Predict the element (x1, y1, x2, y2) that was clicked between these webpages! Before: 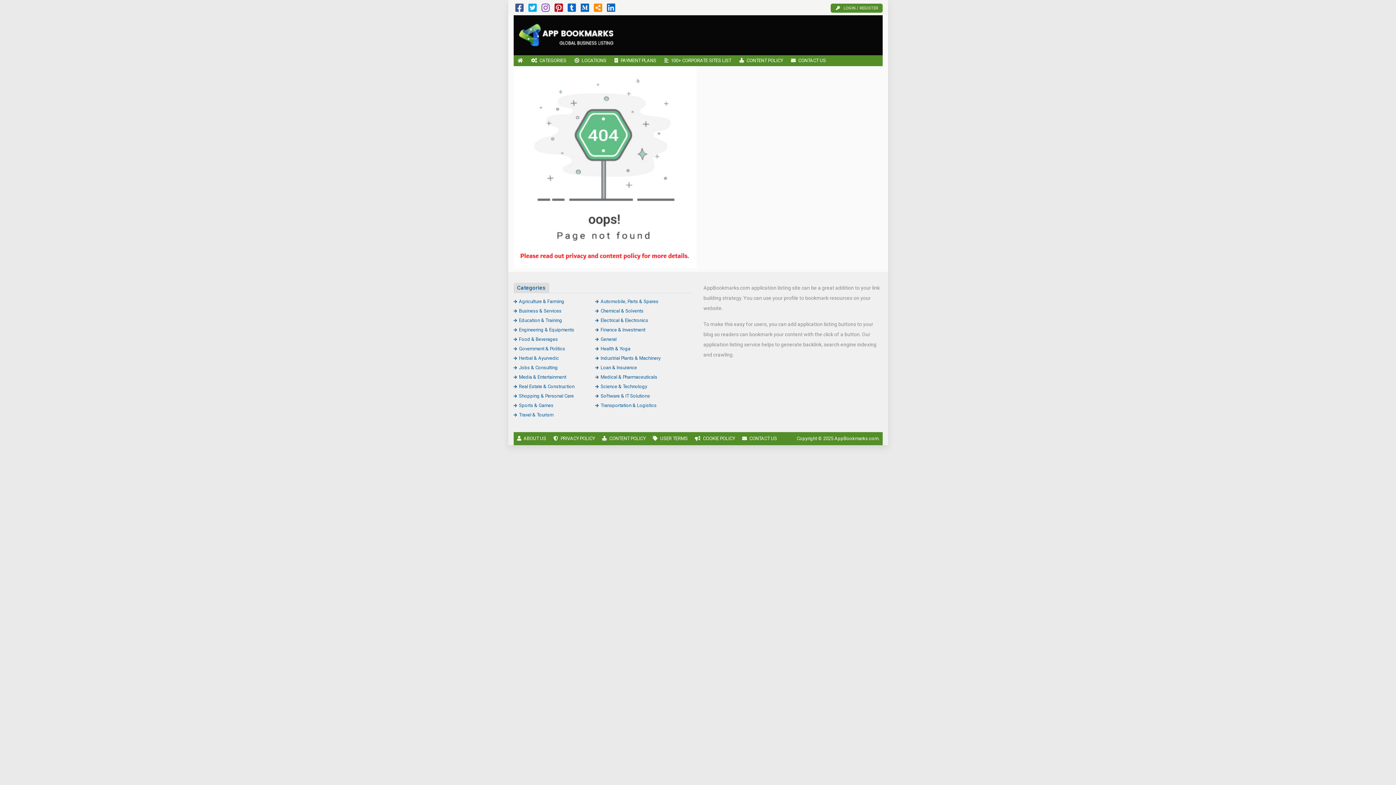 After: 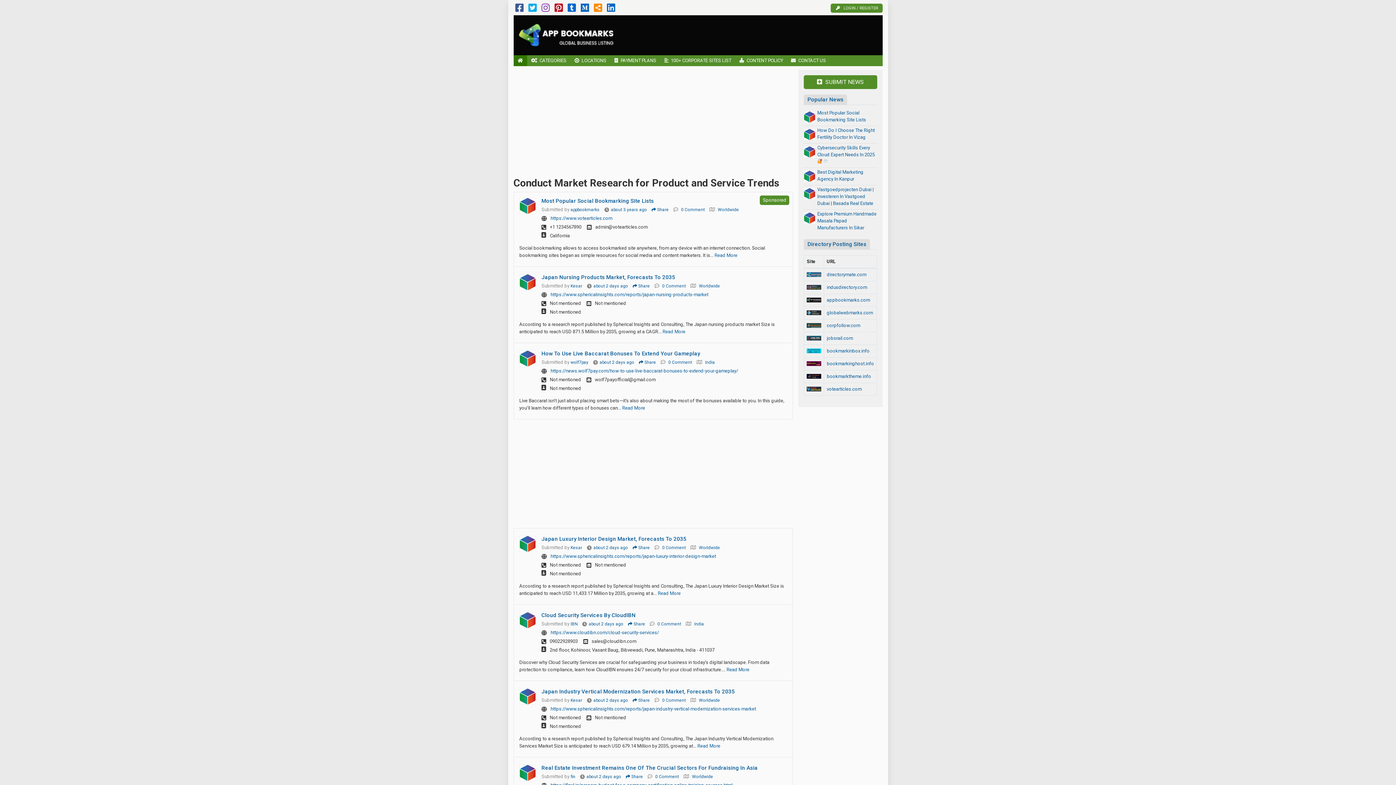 Action: bbox: (517, 32, 615, 37)